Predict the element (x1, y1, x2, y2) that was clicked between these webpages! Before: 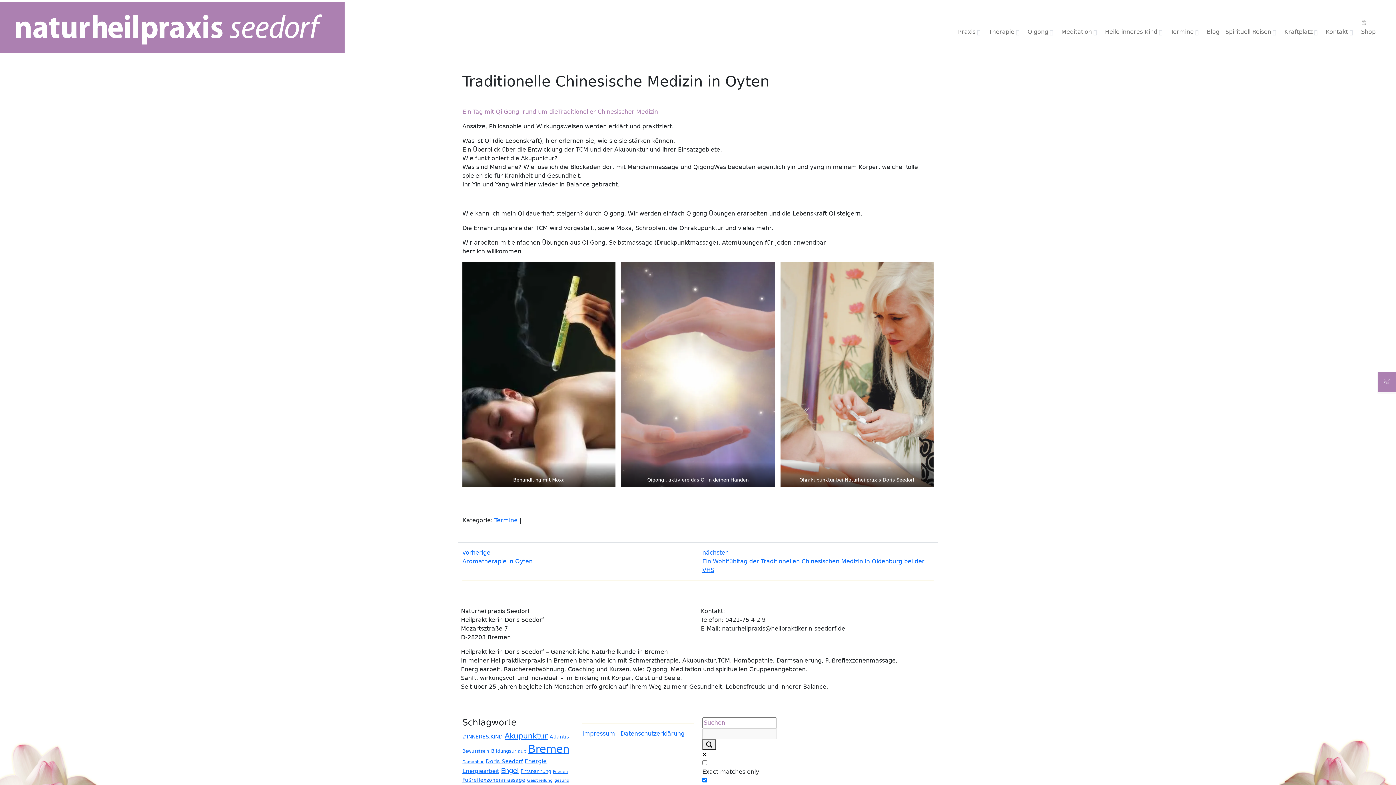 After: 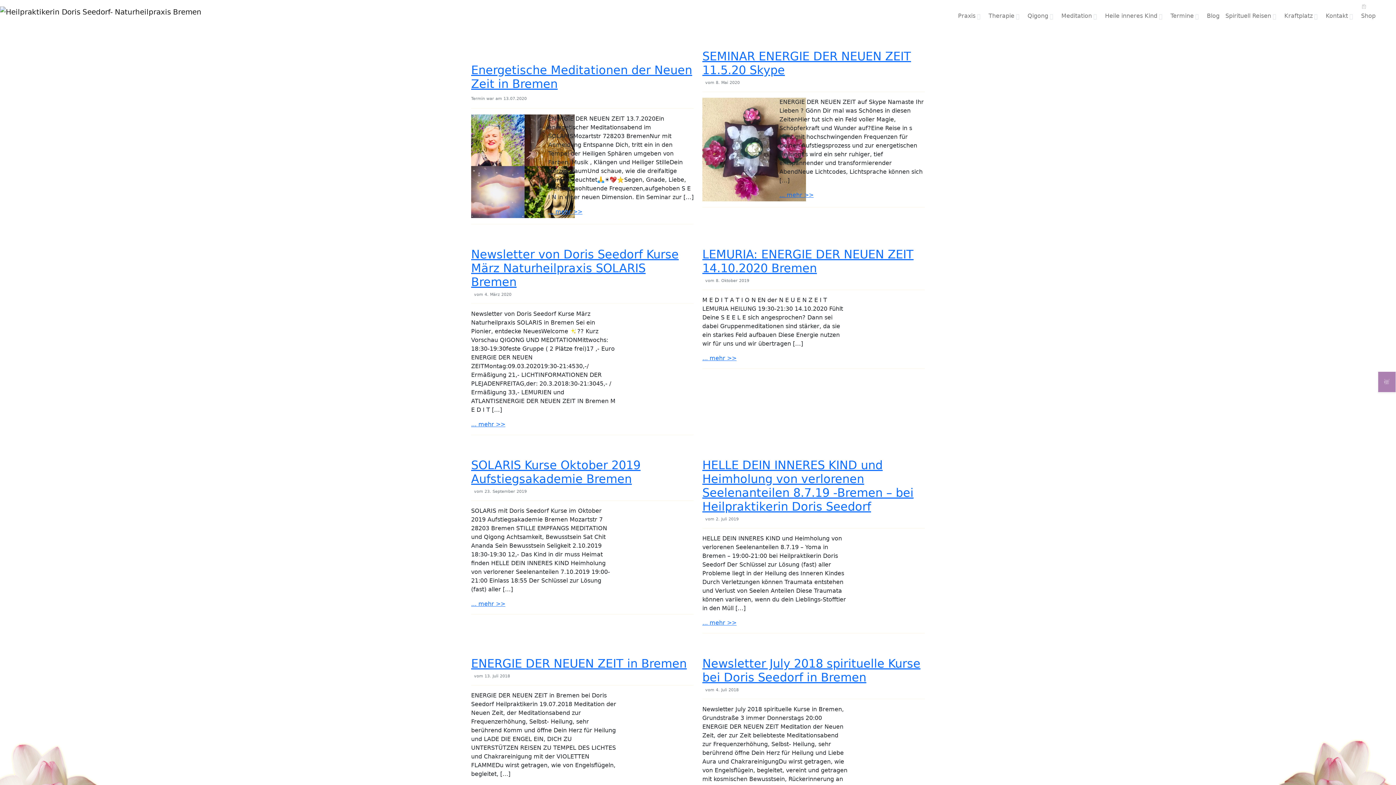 Action: label: Energie (19 Einträge) bbox: (524, 758, 546, 764)